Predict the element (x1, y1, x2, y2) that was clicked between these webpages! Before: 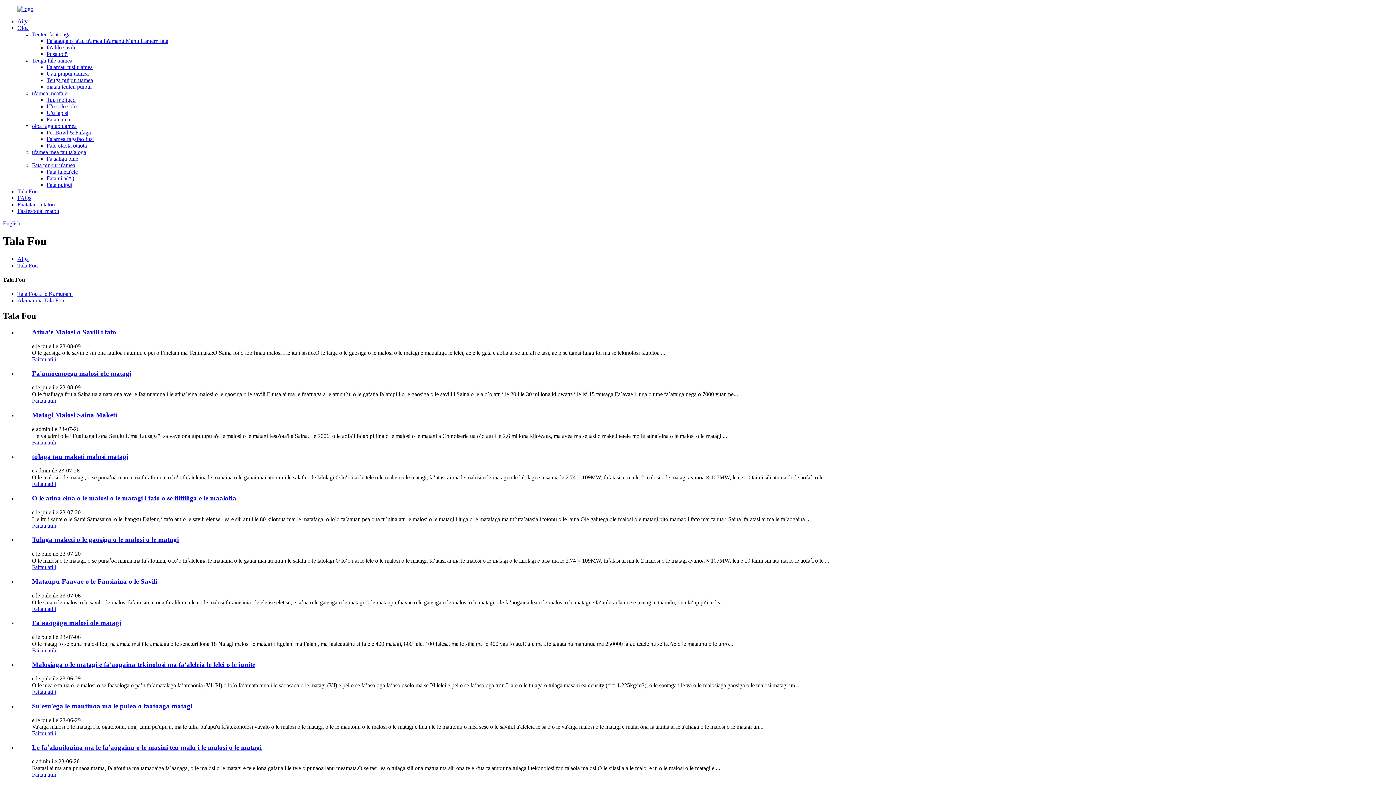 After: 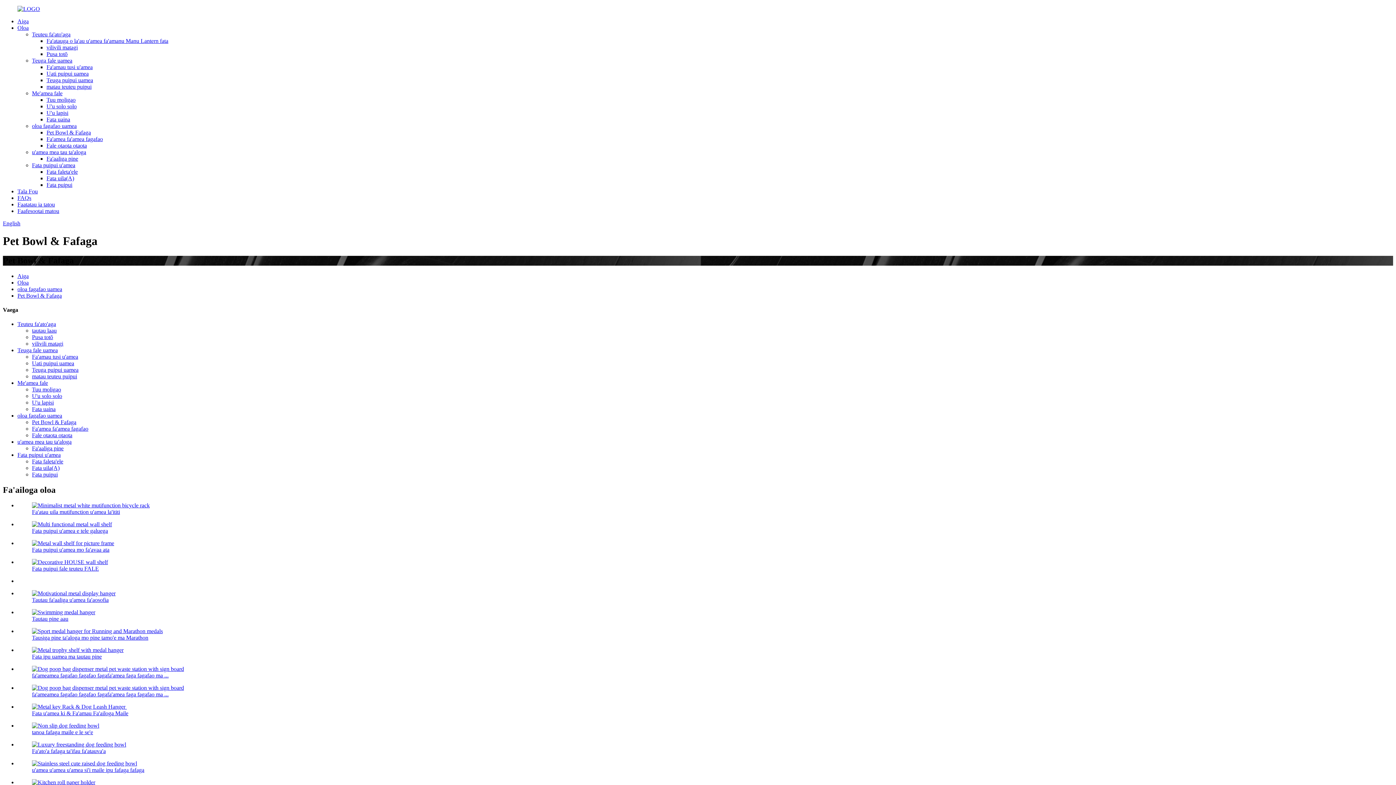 Action: label: Pet Bowl & Fafaga bbox: (46, 129, 90, 135)